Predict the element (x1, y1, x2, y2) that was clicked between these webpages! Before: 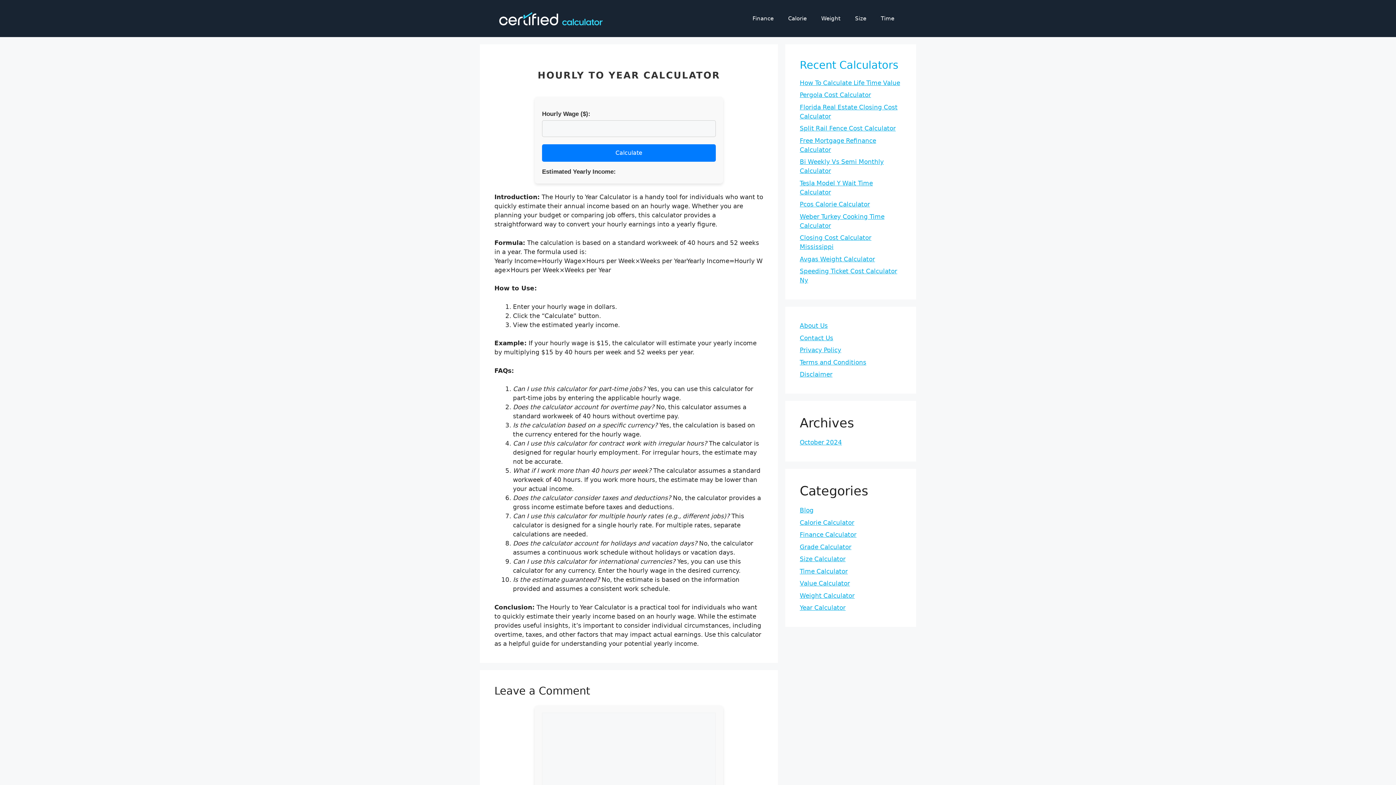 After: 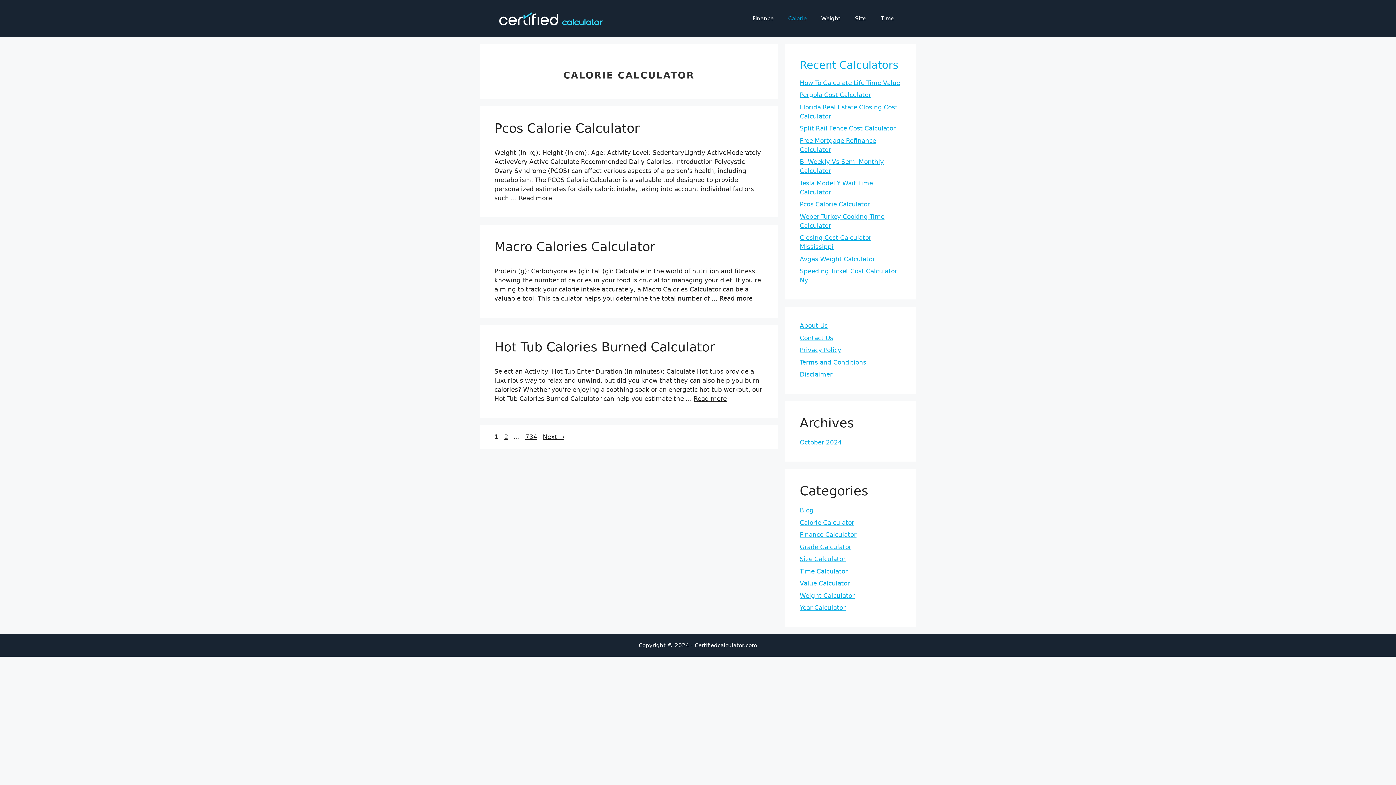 Action: label: Calorie bbox: (781, 7, 814, 29)